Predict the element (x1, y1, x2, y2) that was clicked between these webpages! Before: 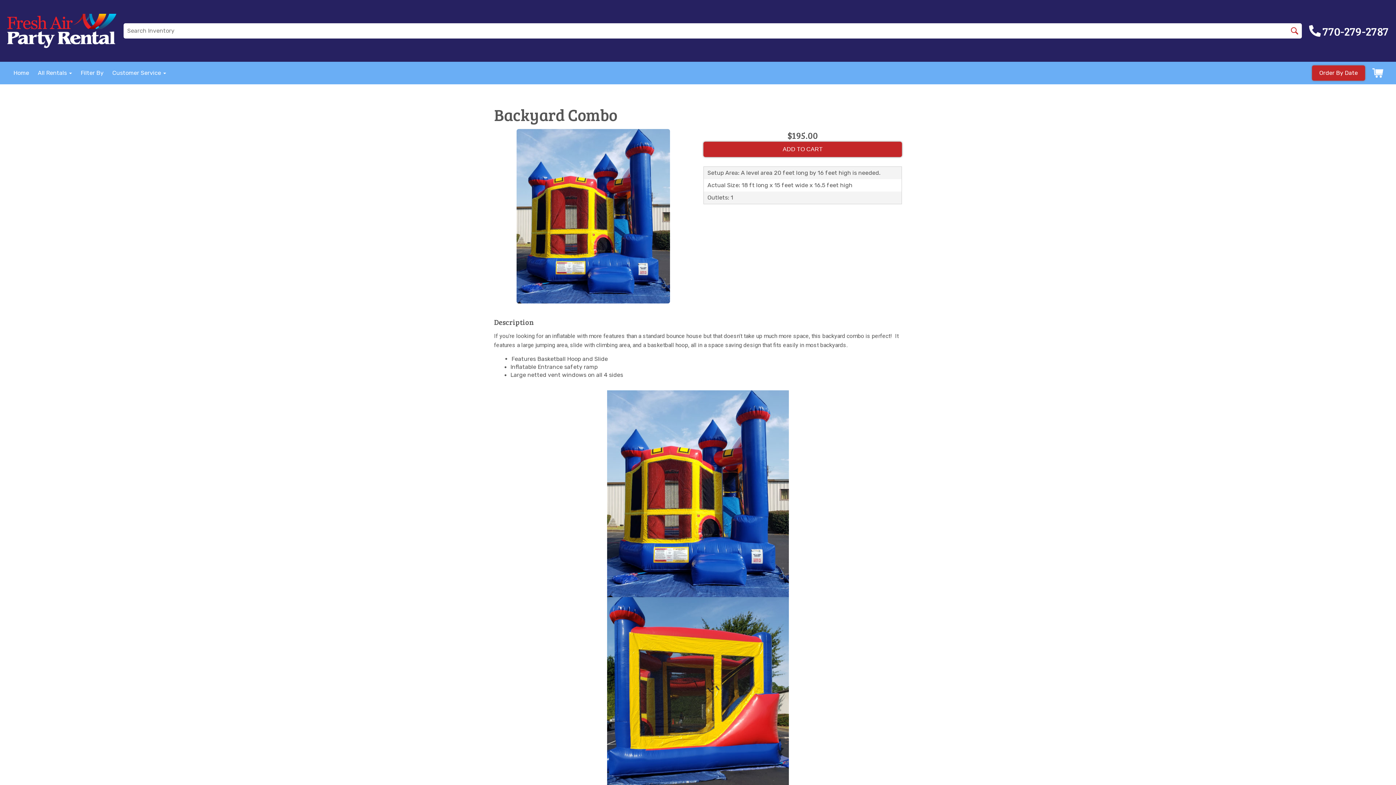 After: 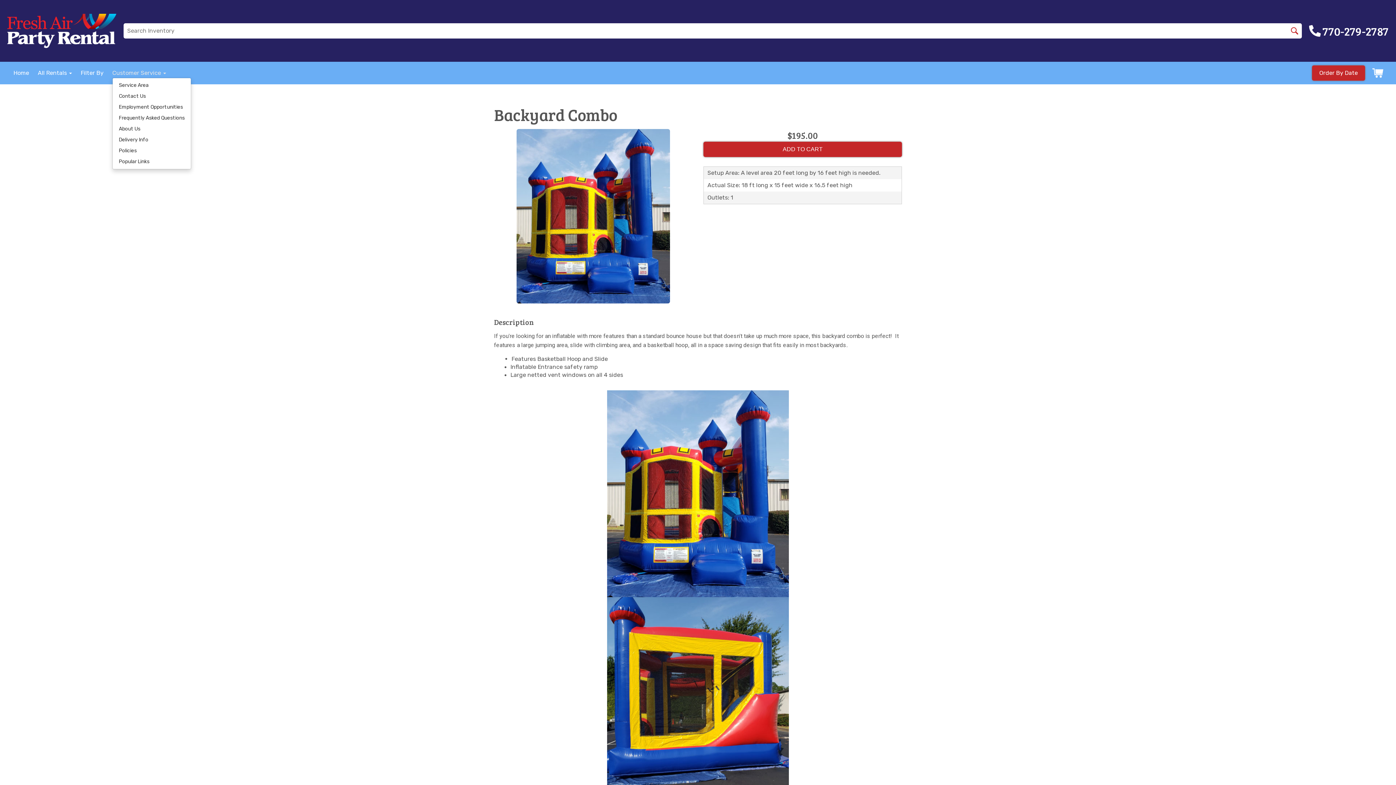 Action: bbox: (112, 69, 166, 76) label: Customer Service 